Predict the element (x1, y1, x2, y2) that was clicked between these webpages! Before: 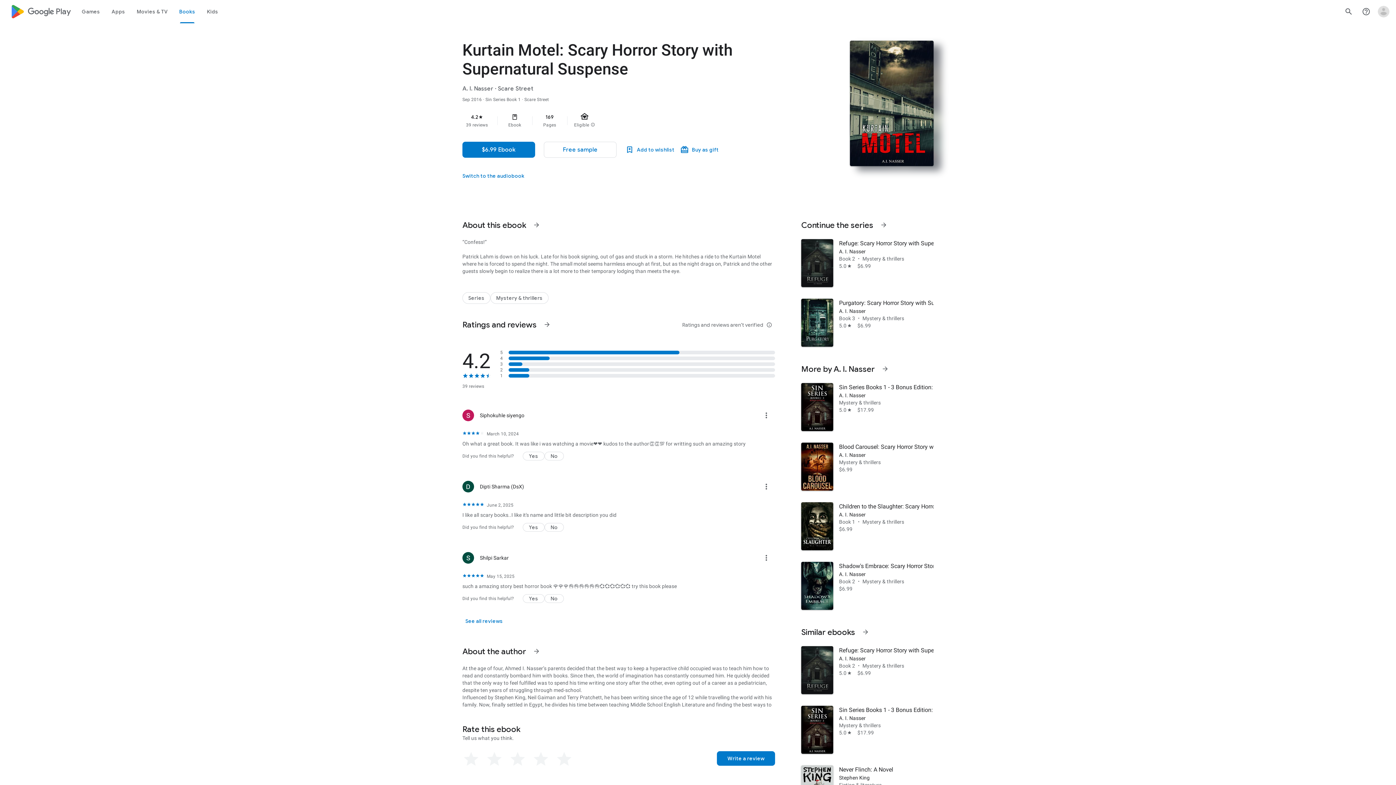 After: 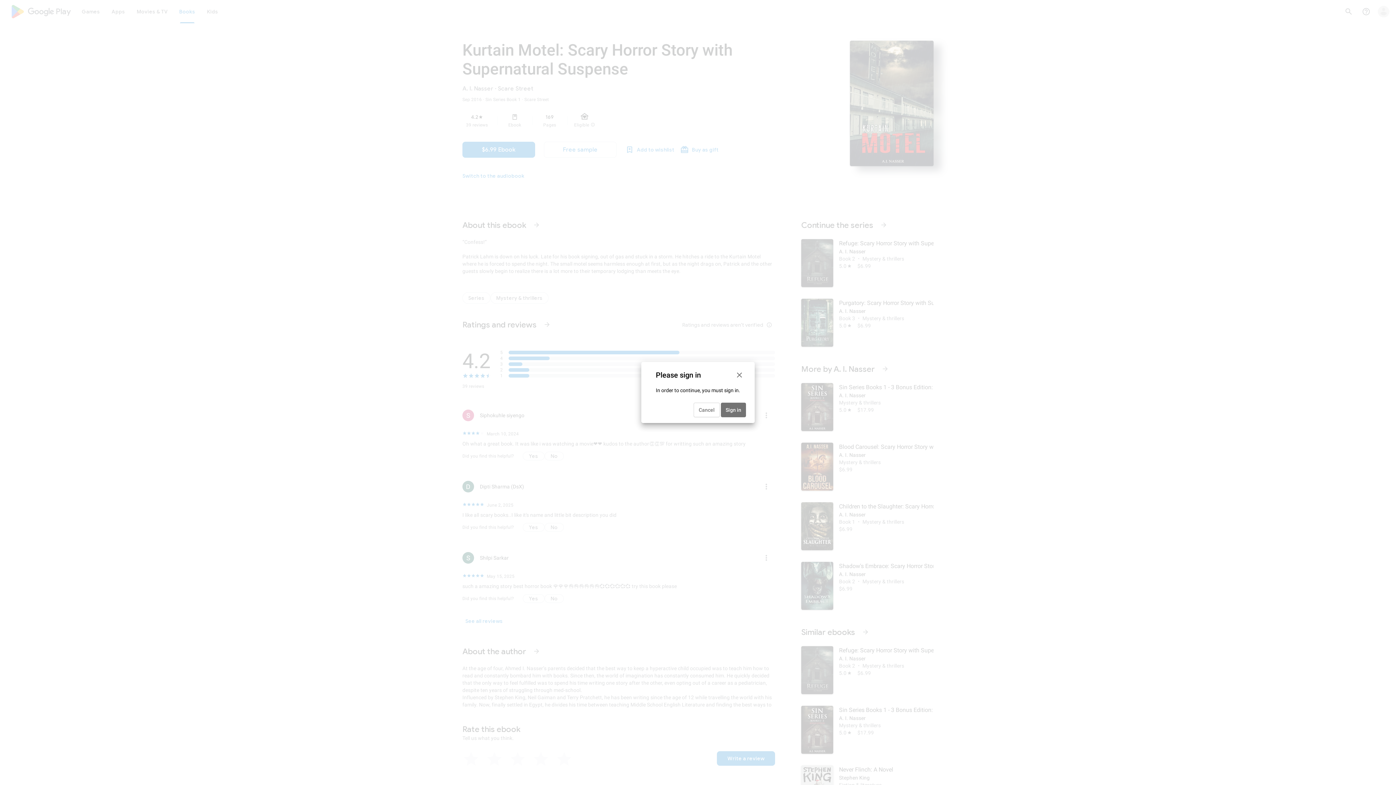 Action: label: $6.99 Ebook bbox: (462, 141, 535, 157)